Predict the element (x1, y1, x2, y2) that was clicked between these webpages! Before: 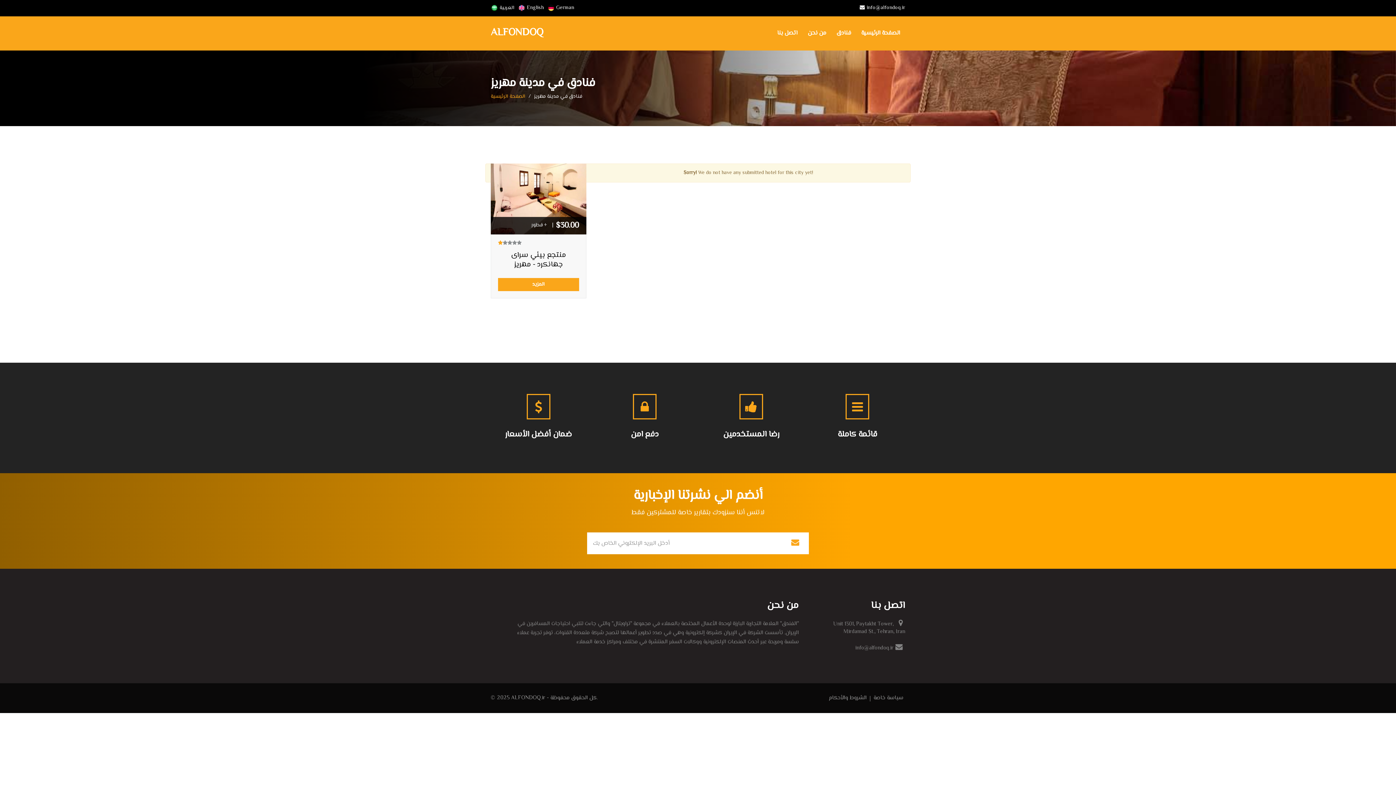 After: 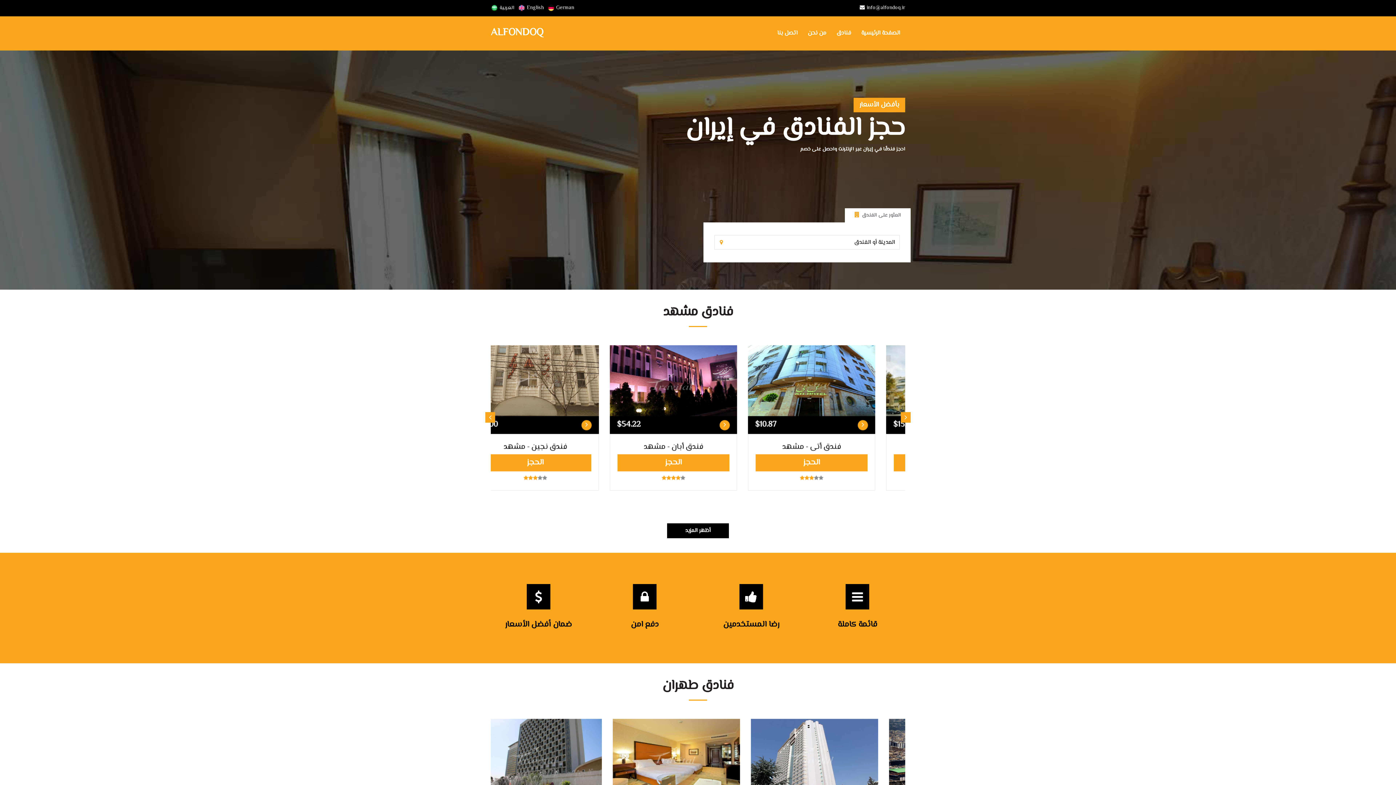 Action: bbox: (485, 16, 548, 34) label: ALFONDOQ